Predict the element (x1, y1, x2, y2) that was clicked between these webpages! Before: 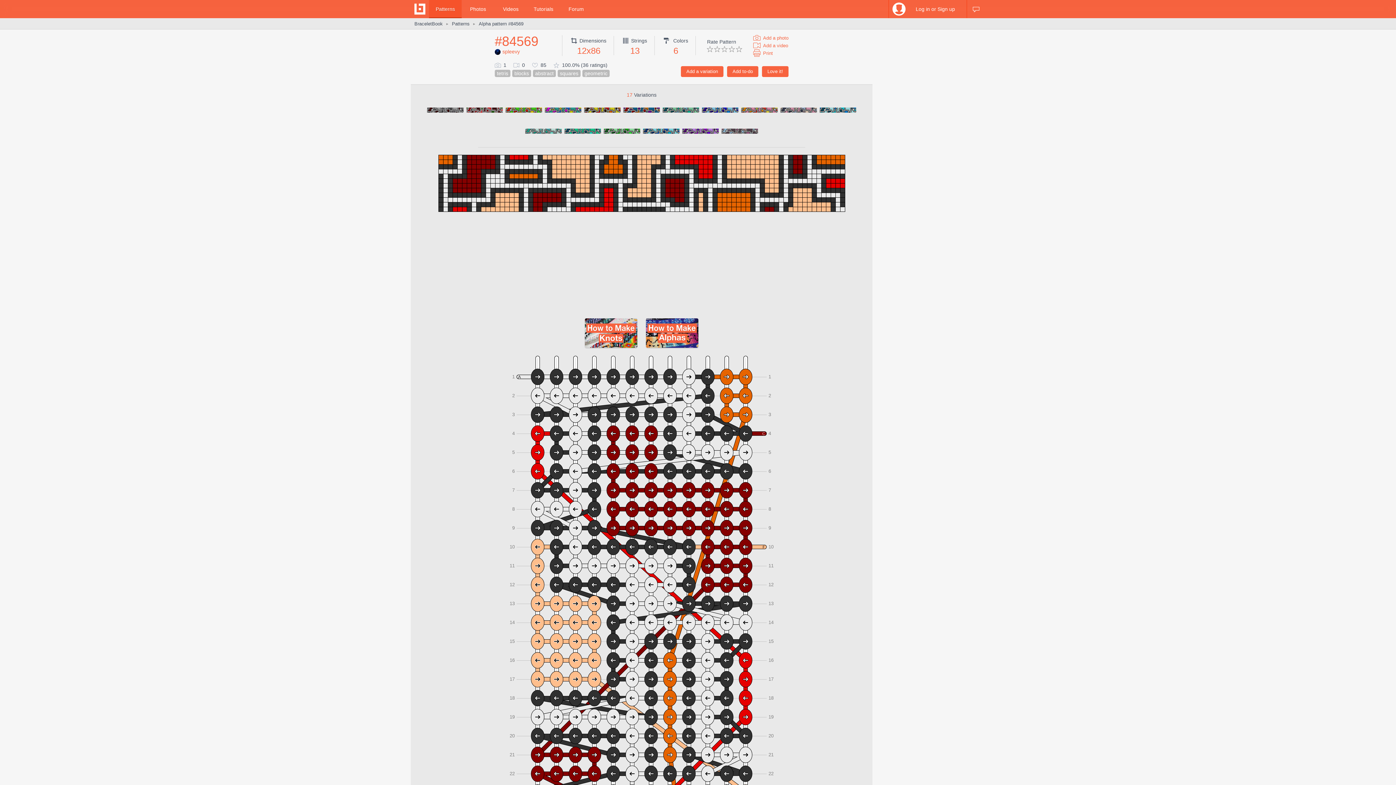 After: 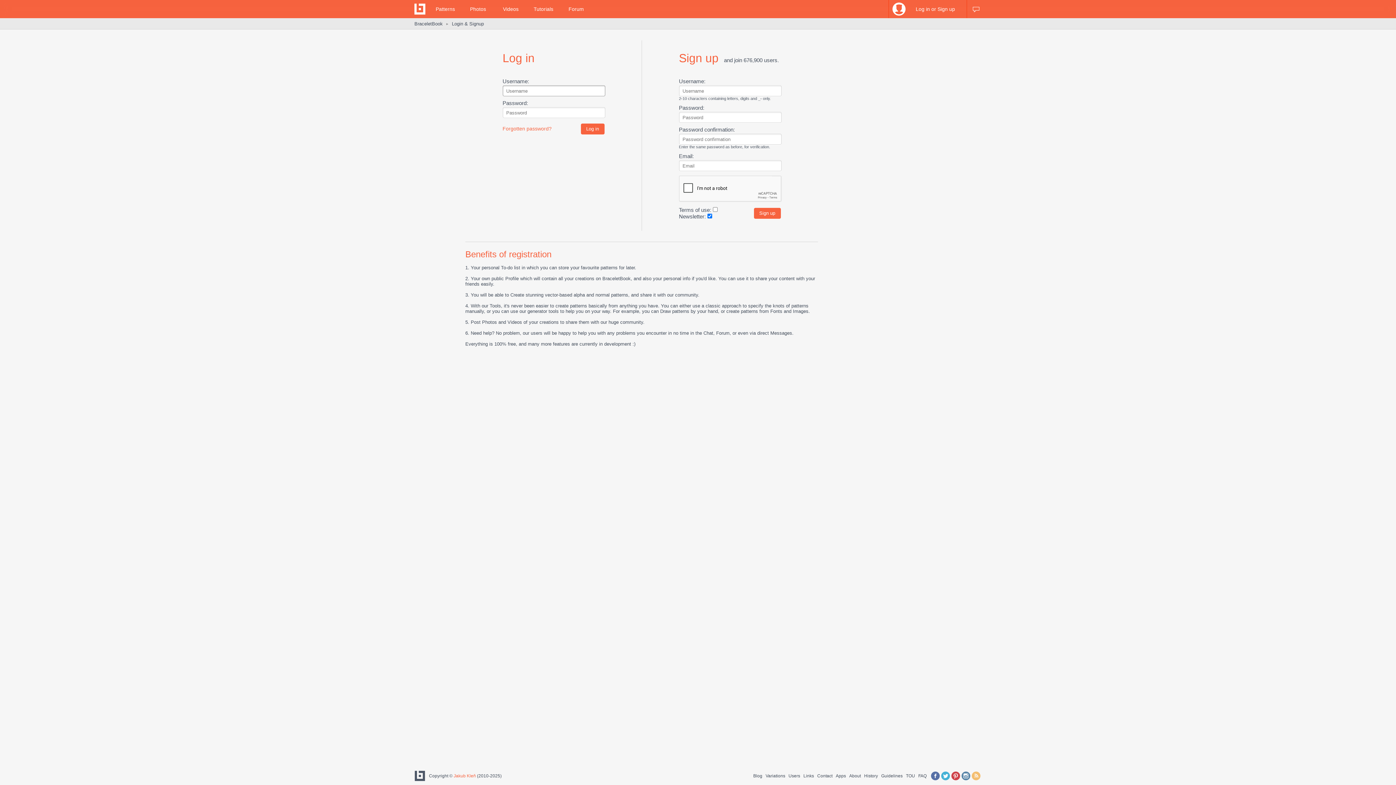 Action: label: Add a video bbox: (753, 41, 788, 49)